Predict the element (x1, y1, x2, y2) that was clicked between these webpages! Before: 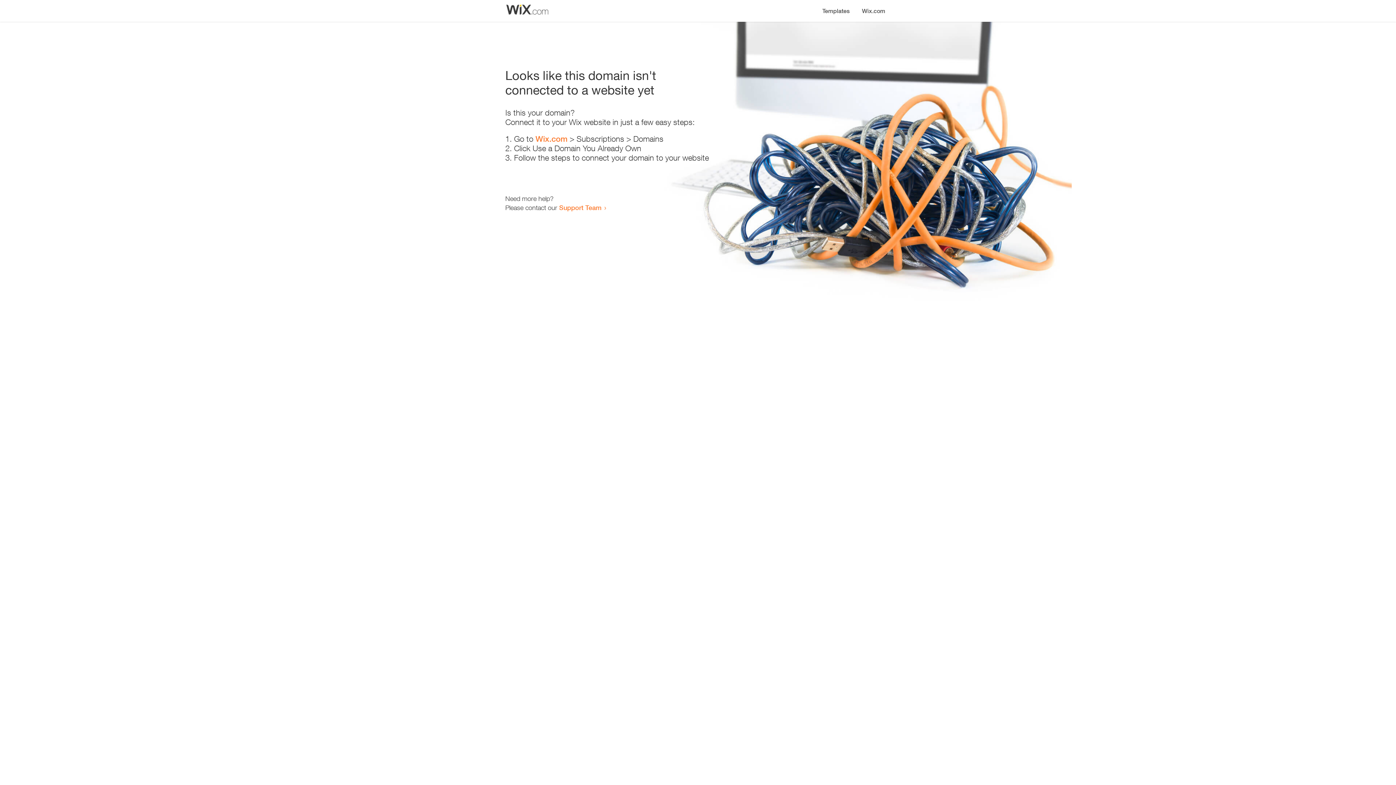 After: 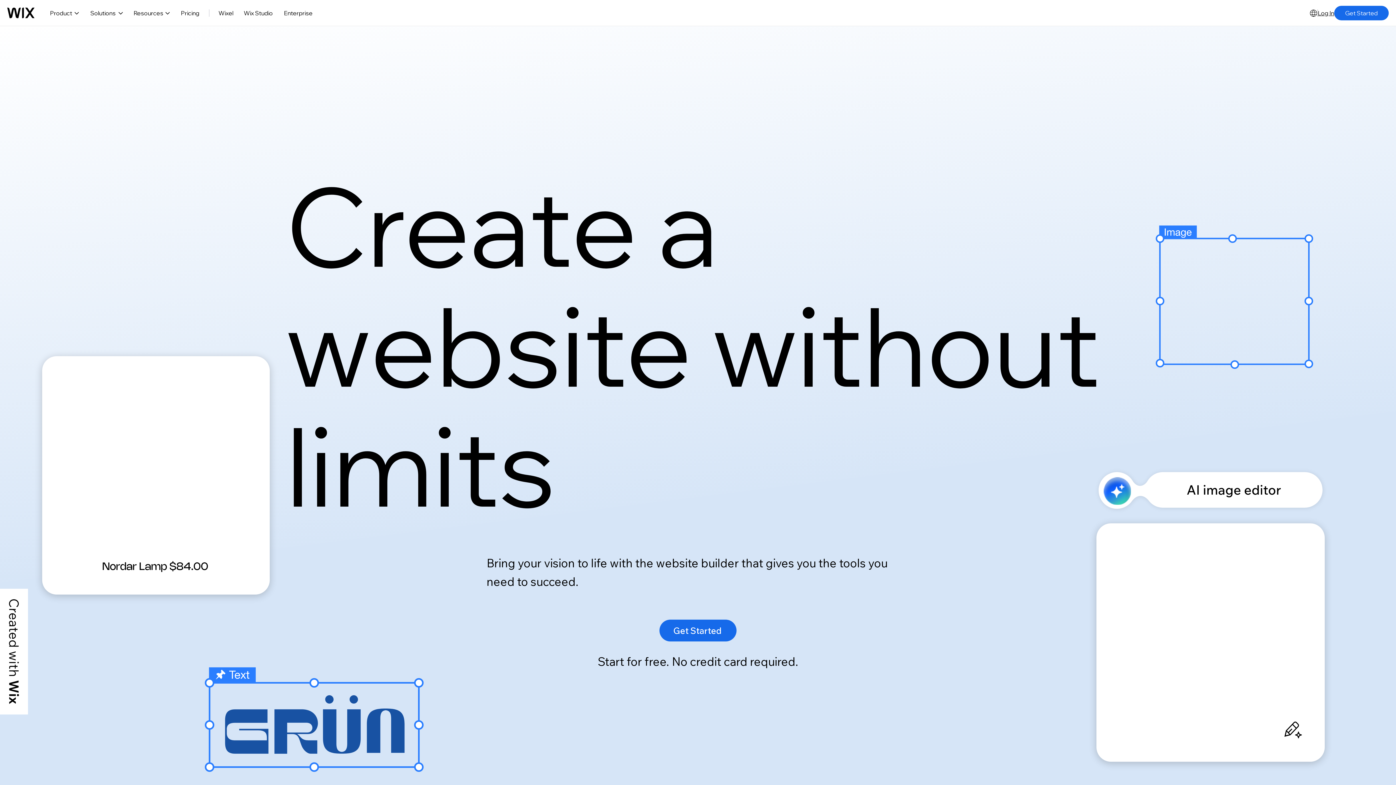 Action: label: Wix.com bbox: (856, 0, 890, 14)